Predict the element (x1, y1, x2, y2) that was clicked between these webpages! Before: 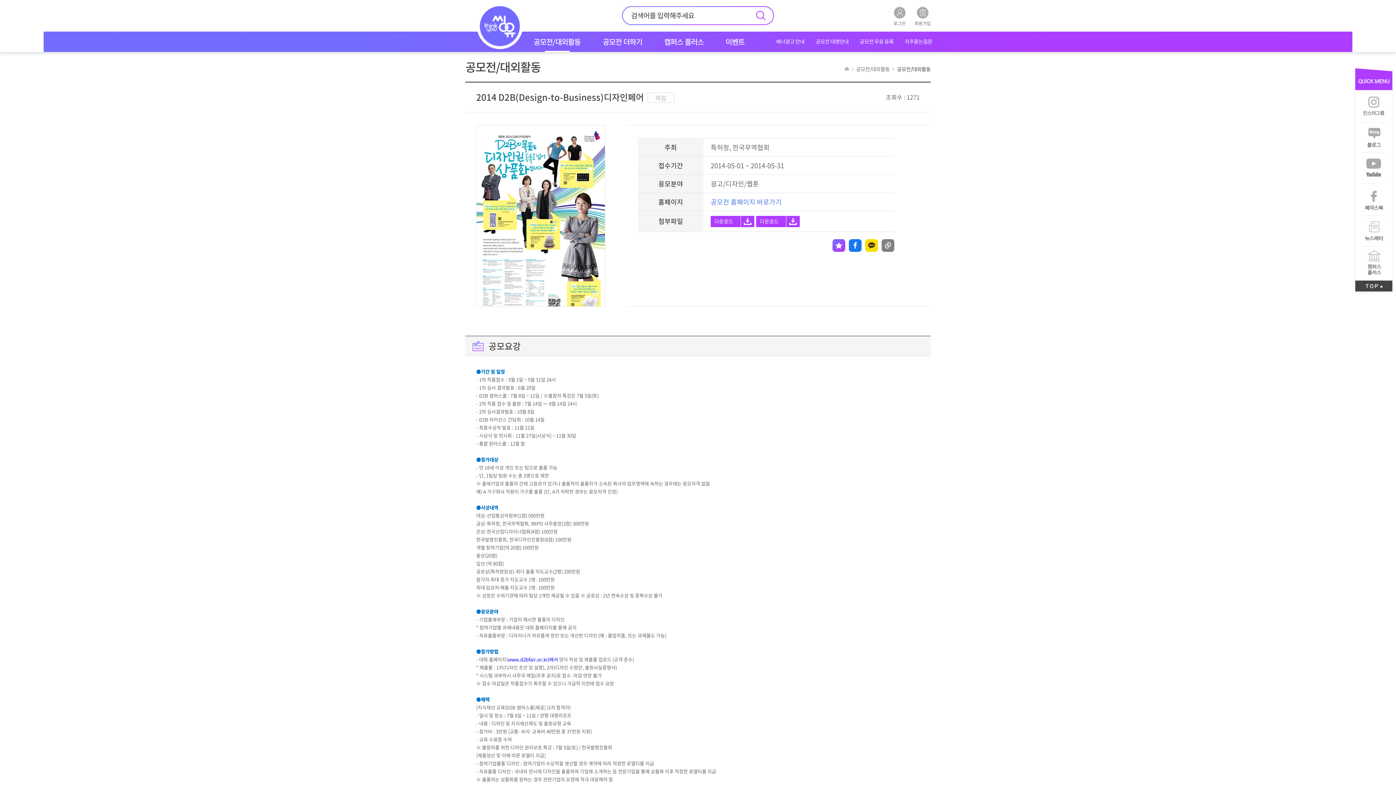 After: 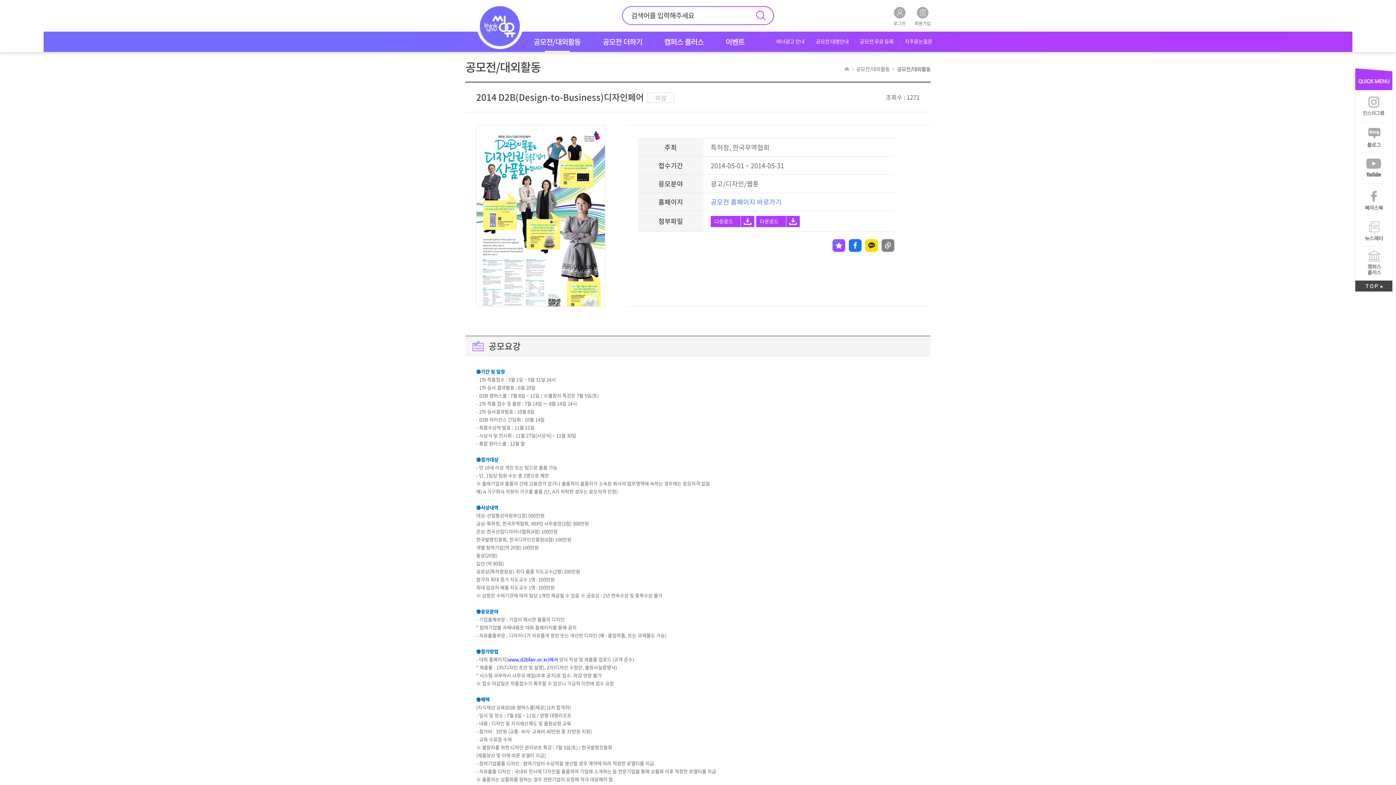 Action: bbox: (710, 197, 781, 206) label: 공모전 홈페이지 바로가기